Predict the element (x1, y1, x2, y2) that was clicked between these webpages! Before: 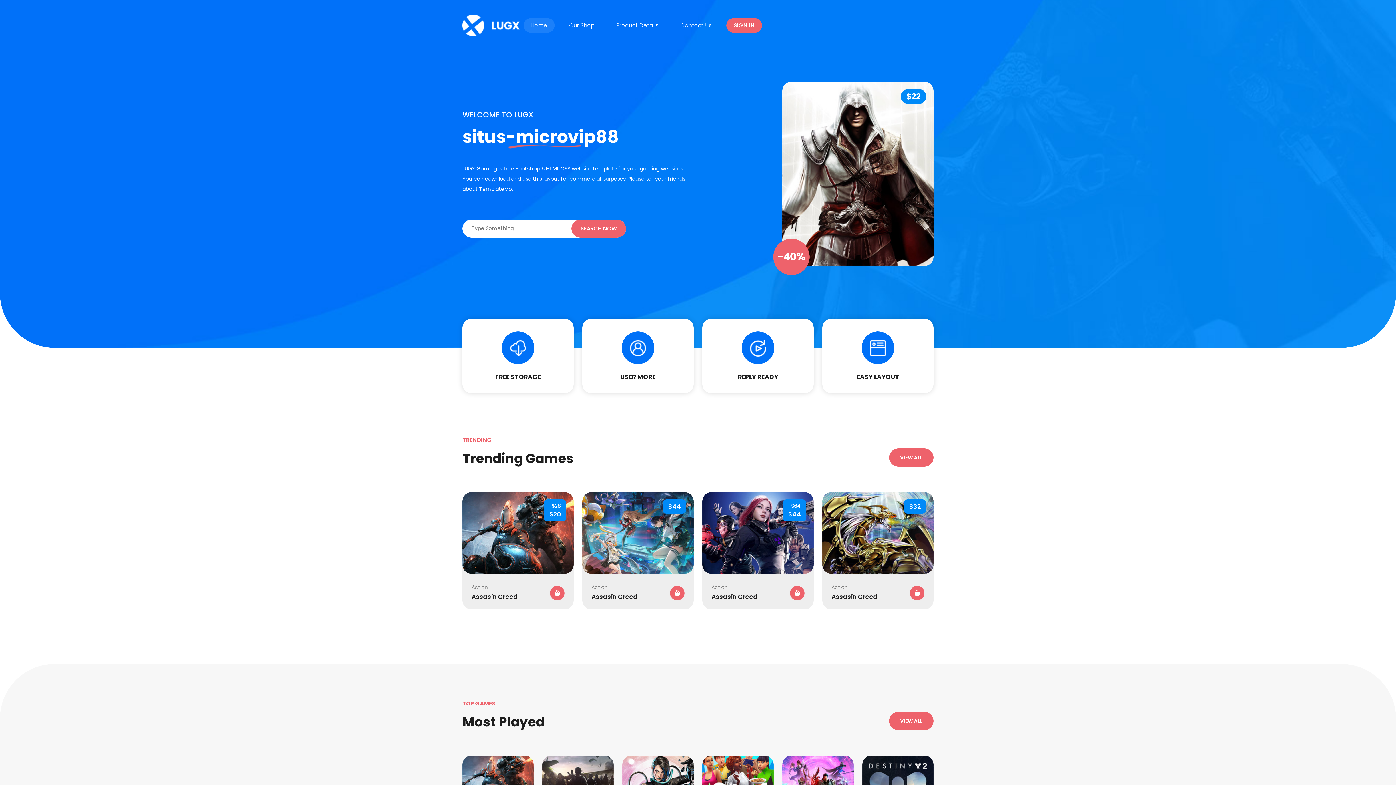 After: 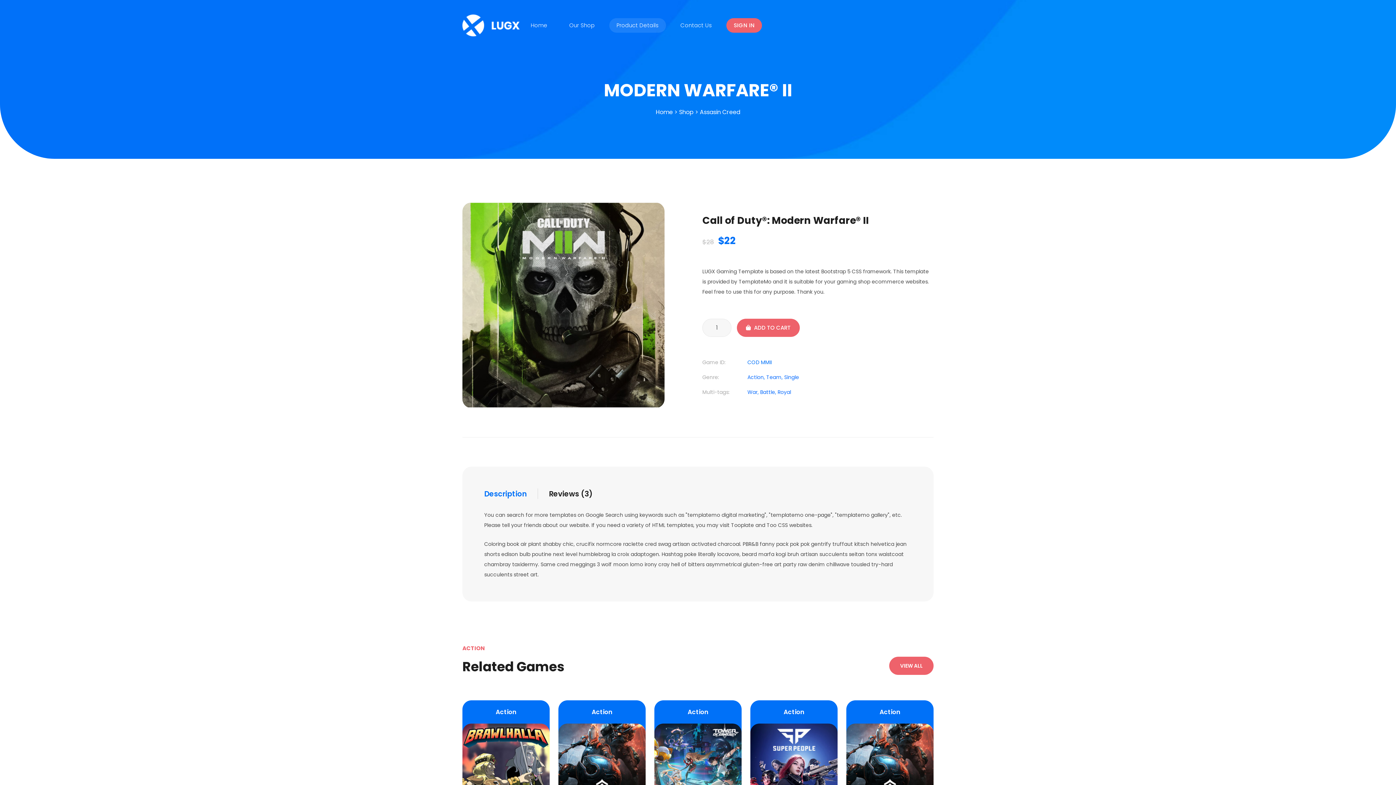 Action: bbox: (550, 586, 564, 600)